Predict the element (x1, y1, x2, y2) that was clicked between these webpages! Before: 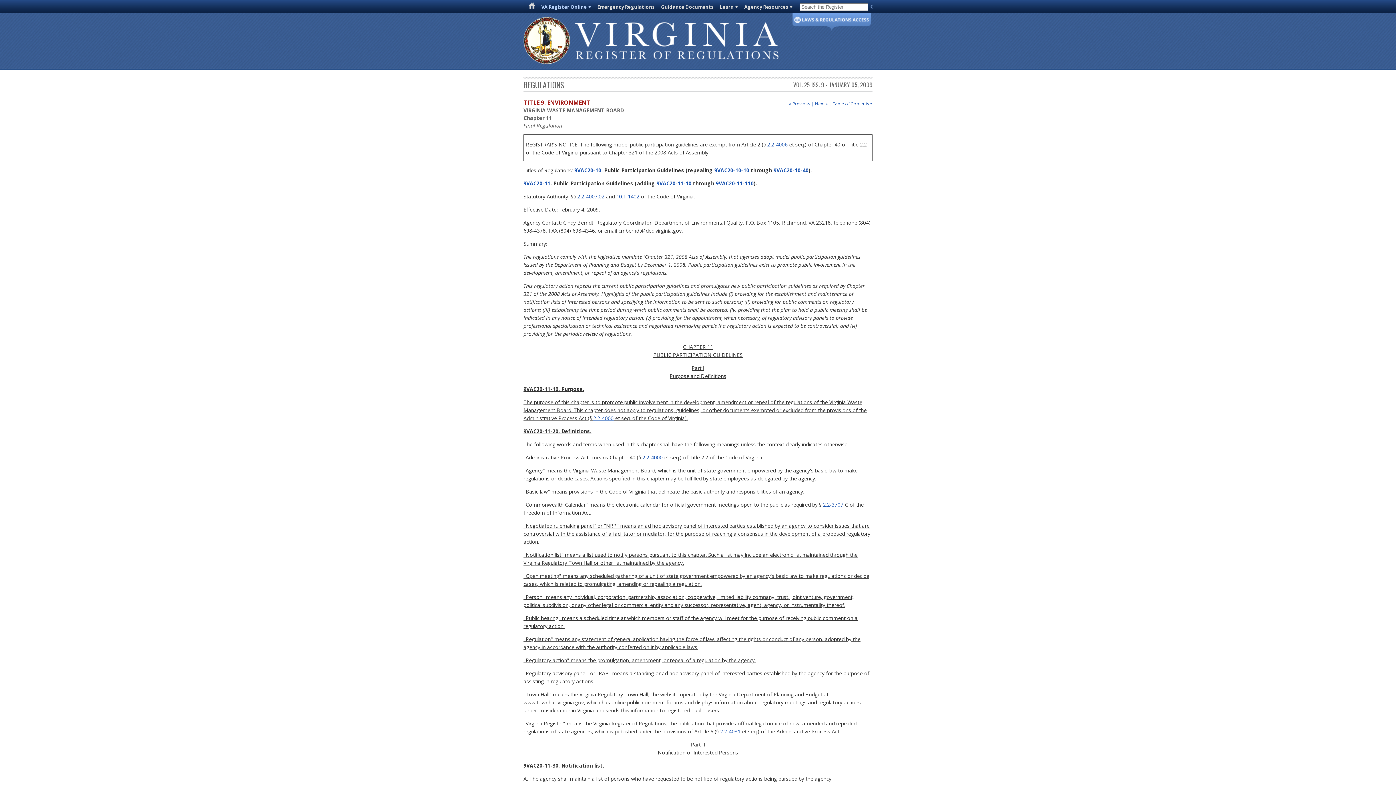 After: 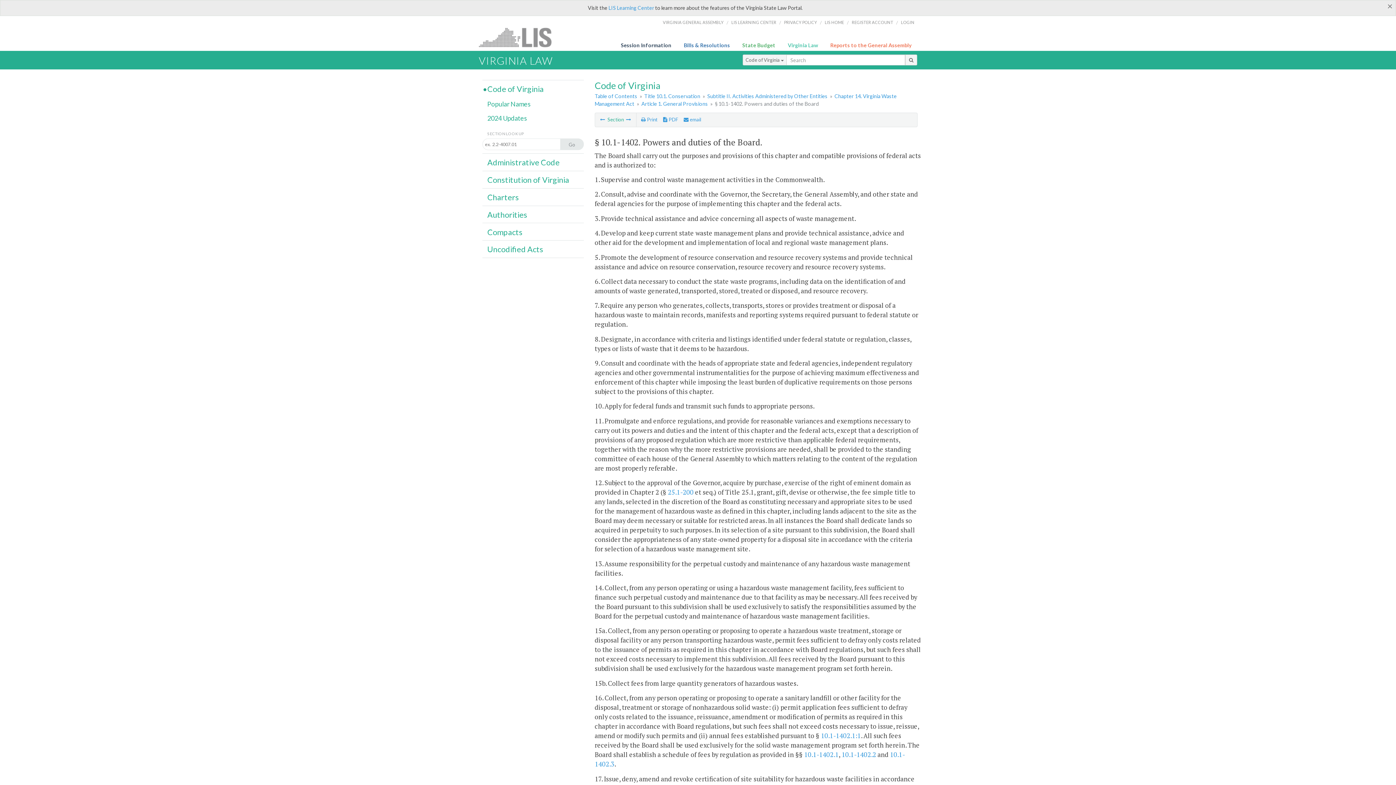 Action: bbox: (616, 192, 639, 199) label: 10.1-1402